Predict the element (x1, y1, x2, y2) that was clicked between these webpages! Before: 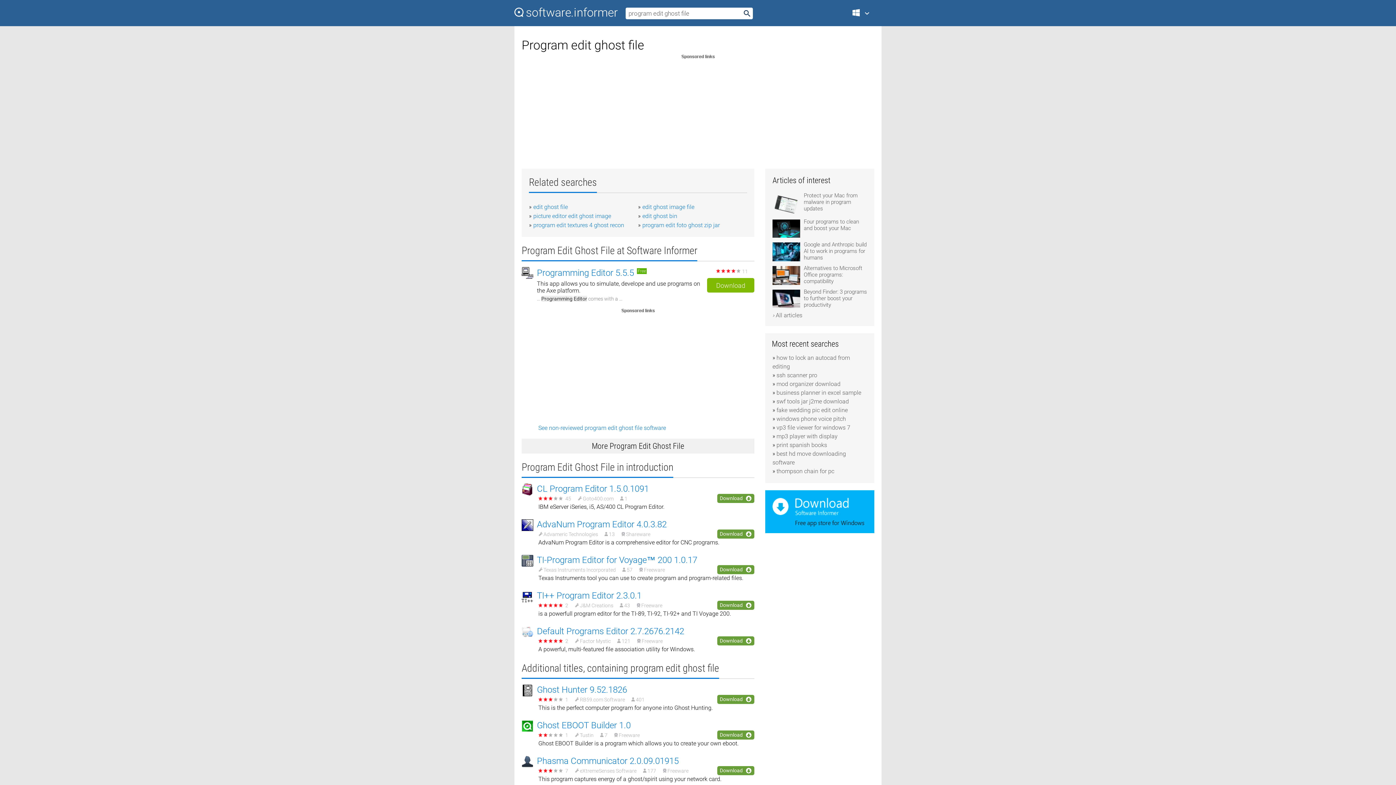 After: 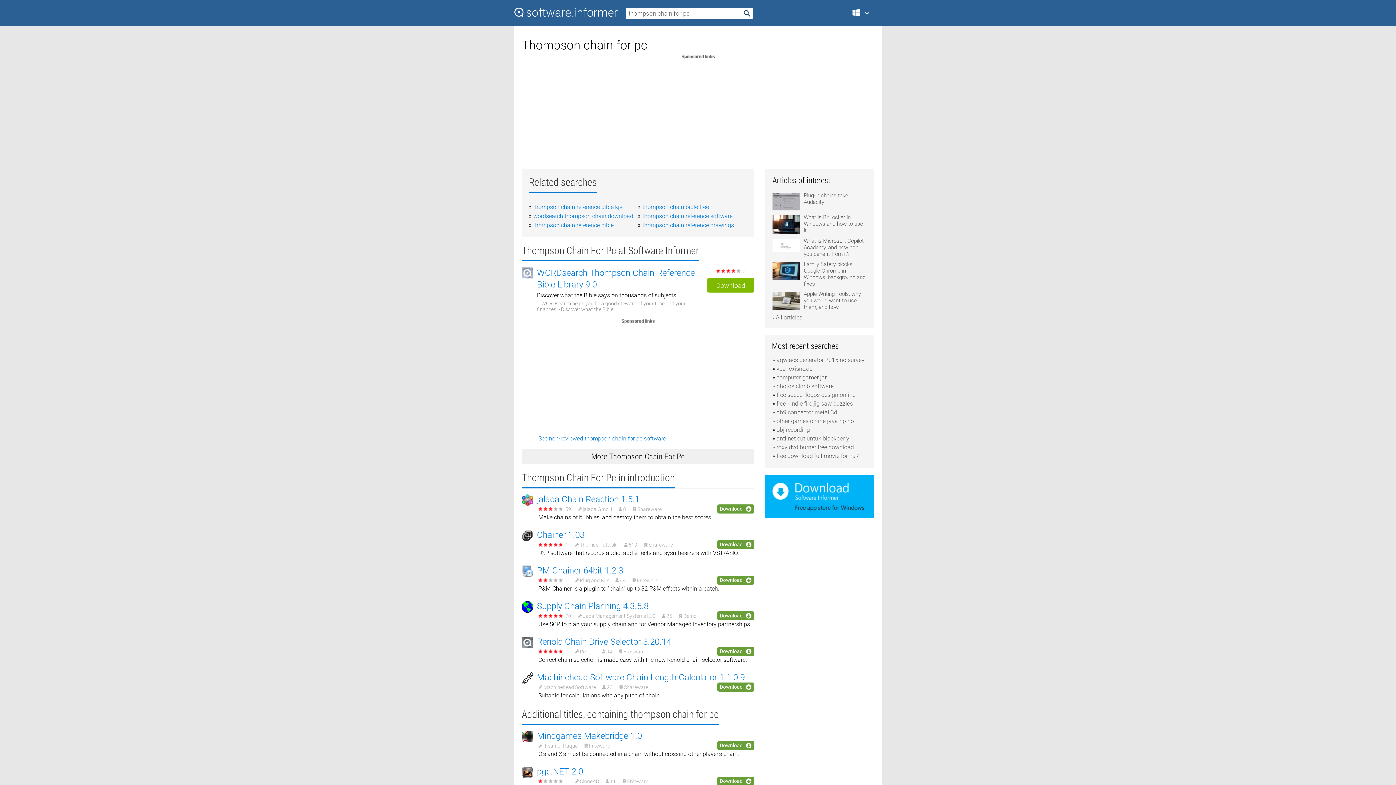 Action: label: thompson chain for pc bbox: (776, 468, 834, 474)